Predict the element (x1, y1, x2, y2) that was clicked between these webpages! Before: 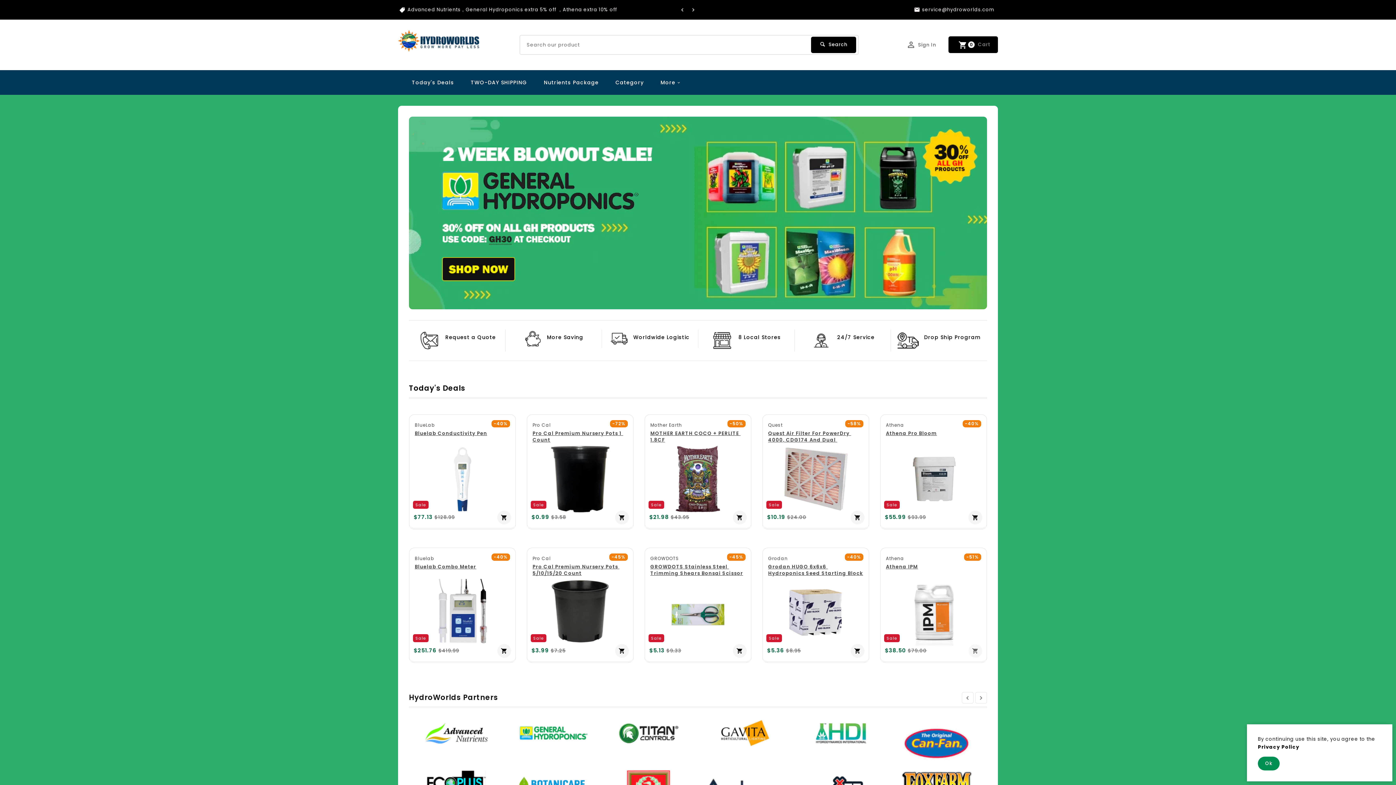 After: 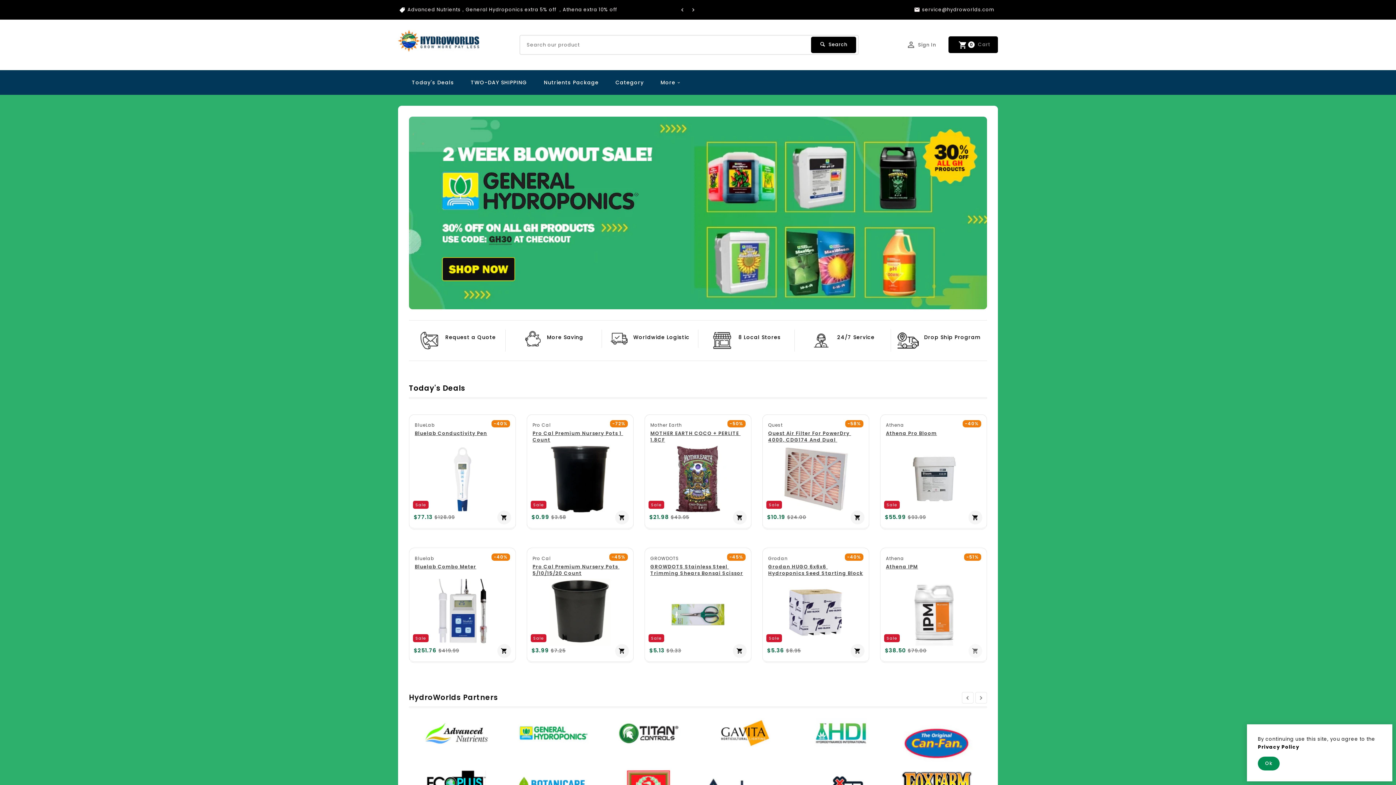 Action: bbox: (924, 333, 980, 341) label: Drop Ship Program